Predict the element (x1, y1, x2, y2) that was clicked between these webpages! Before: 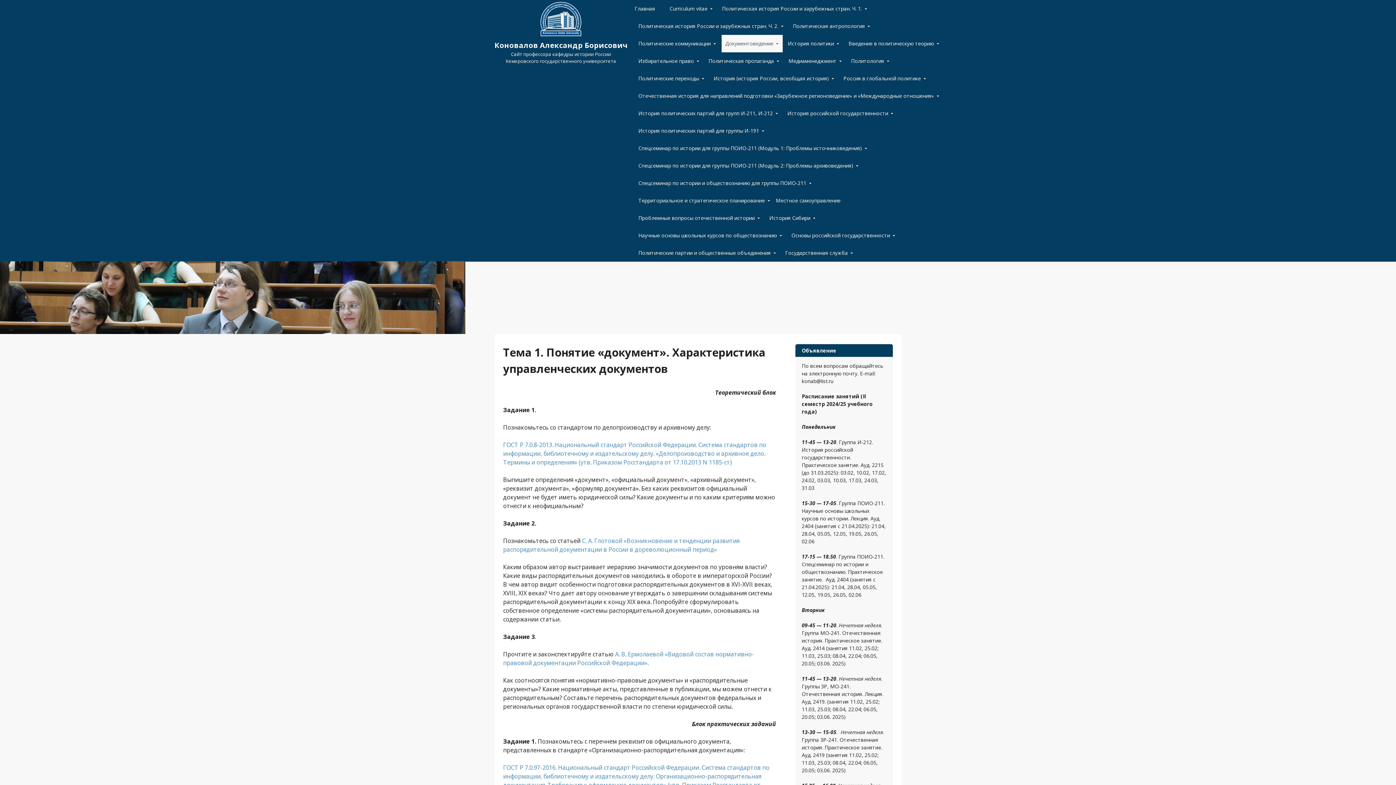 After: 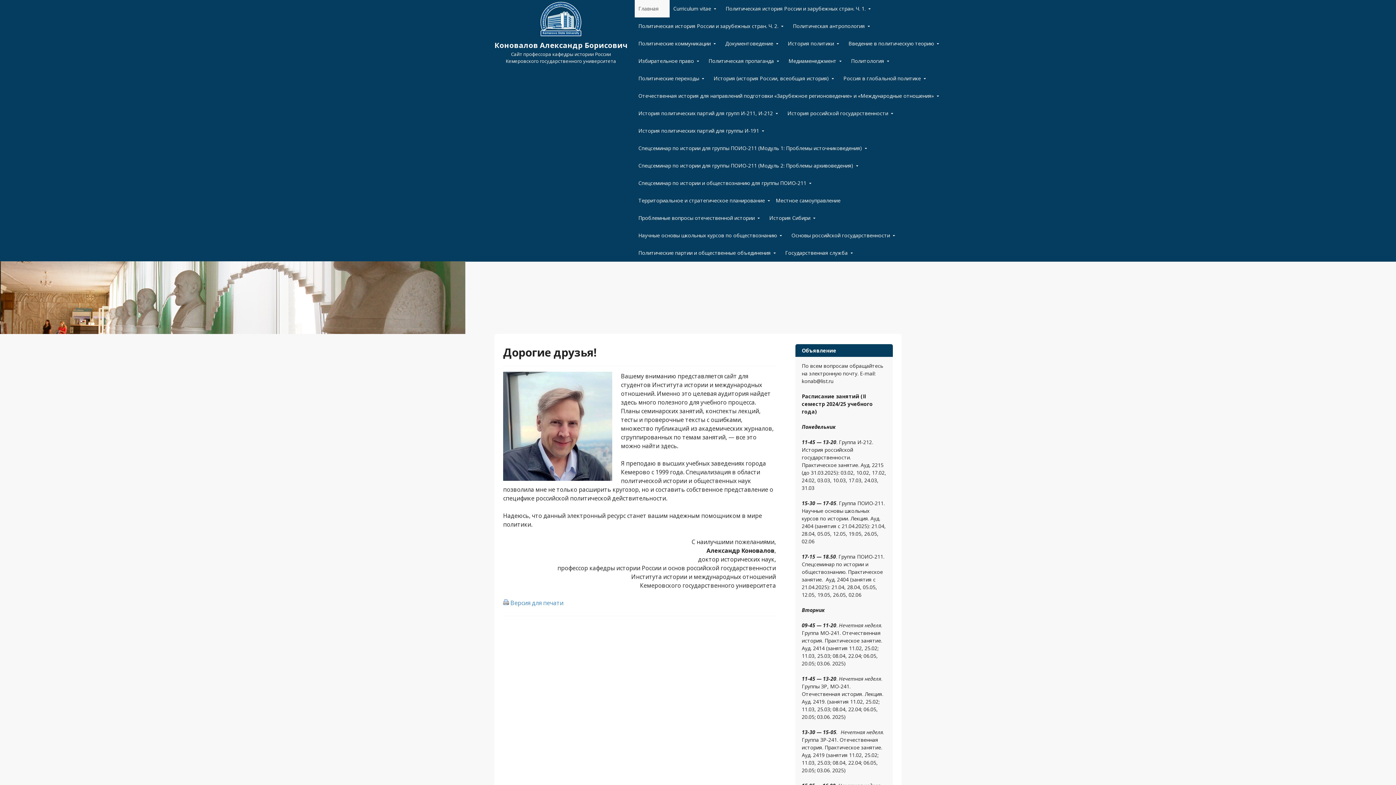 Action: label: Коновалов Александр Борисович bbox: (494, 40, 627, 50)